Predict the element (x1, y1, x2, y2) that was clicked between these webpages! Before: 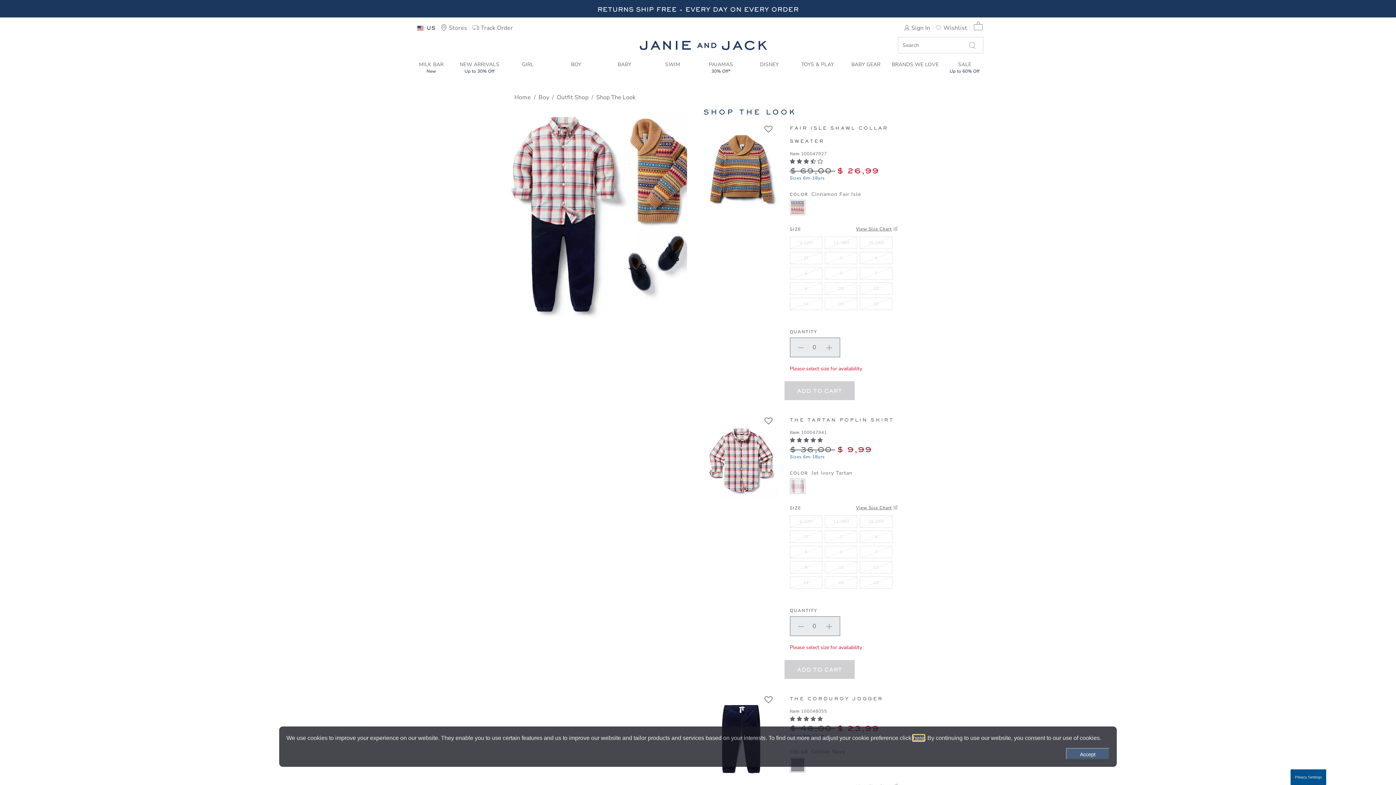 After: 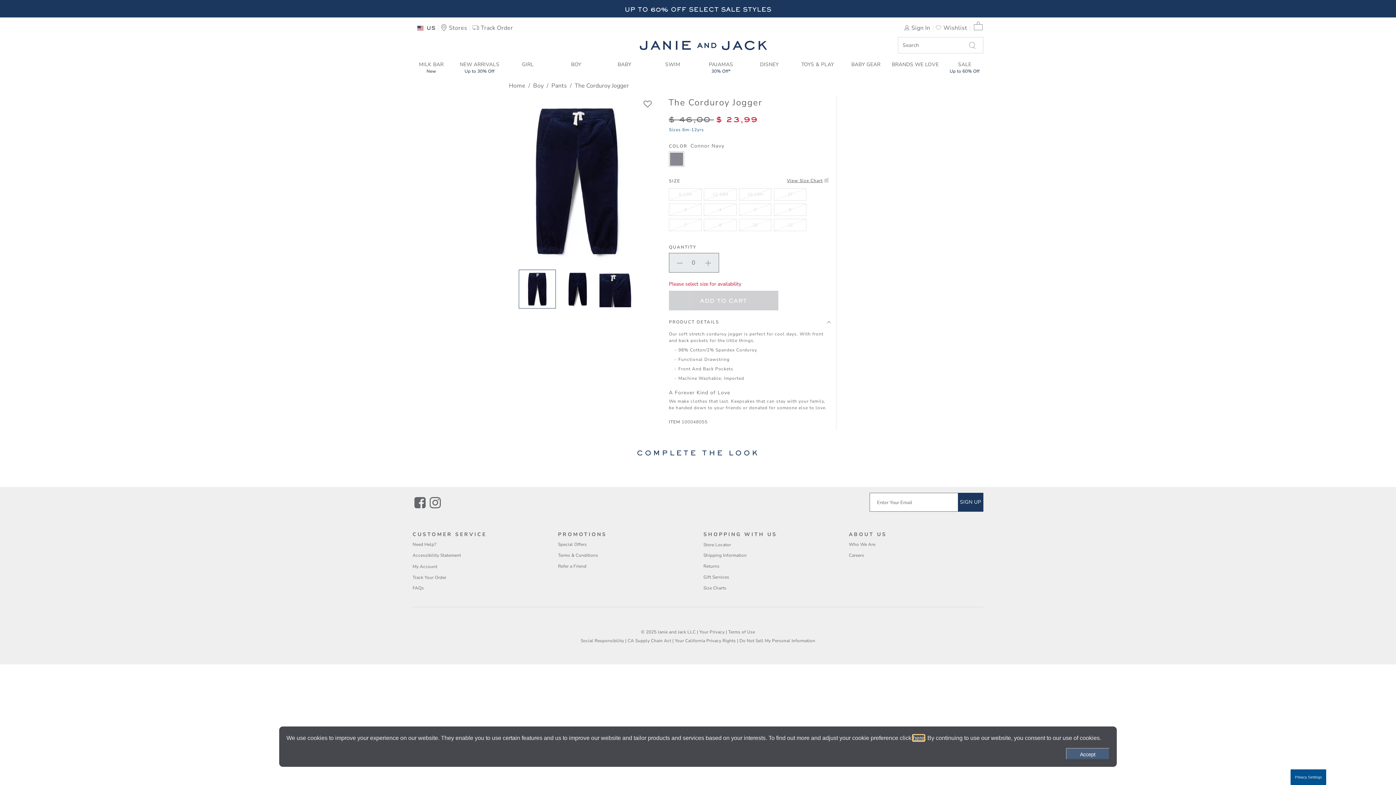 Action: label: THE CORDUROY JOGGER bbox: (790, 690, 883, 701)